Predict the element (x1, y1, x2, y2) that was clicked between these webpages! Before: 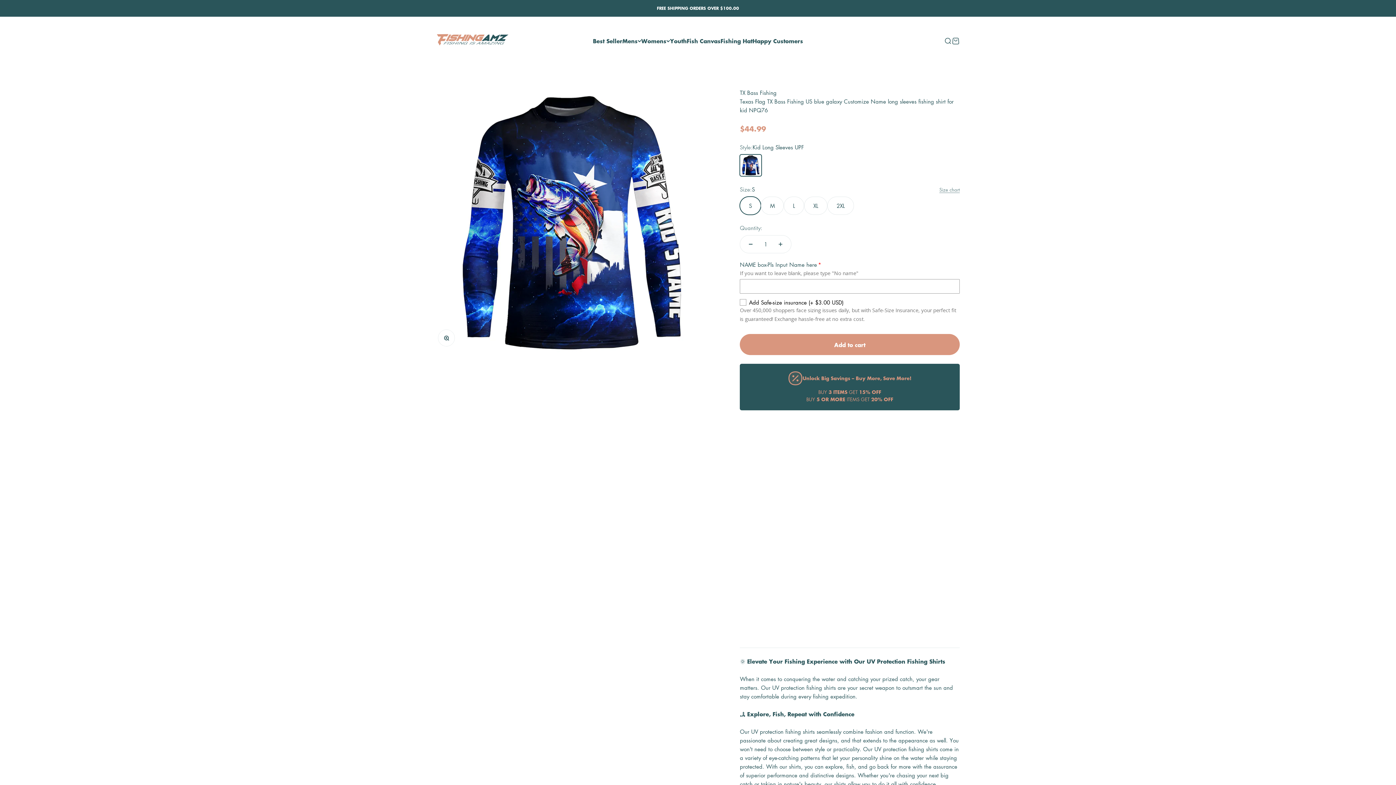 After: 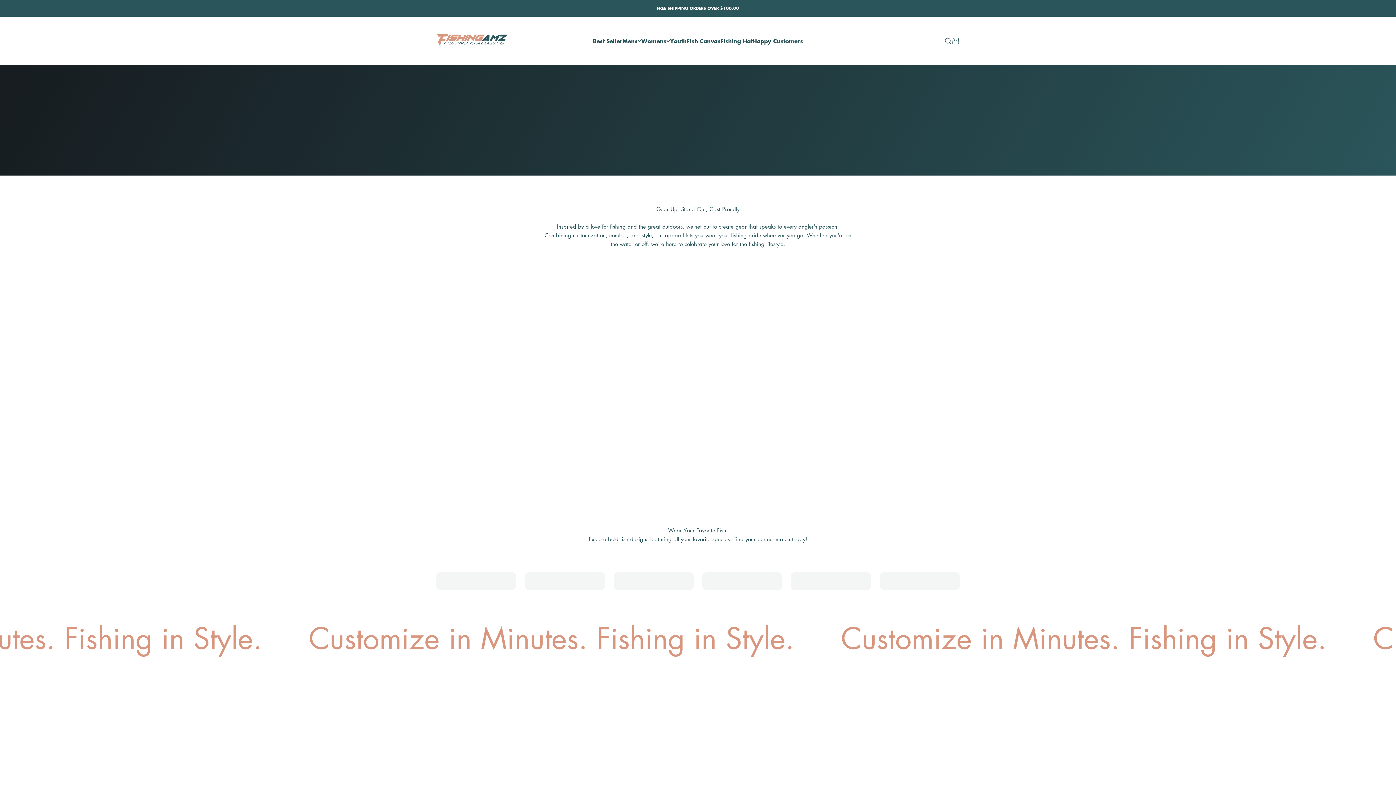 Action: bbox: (436, 25, 509, 56) label: FishingAmz